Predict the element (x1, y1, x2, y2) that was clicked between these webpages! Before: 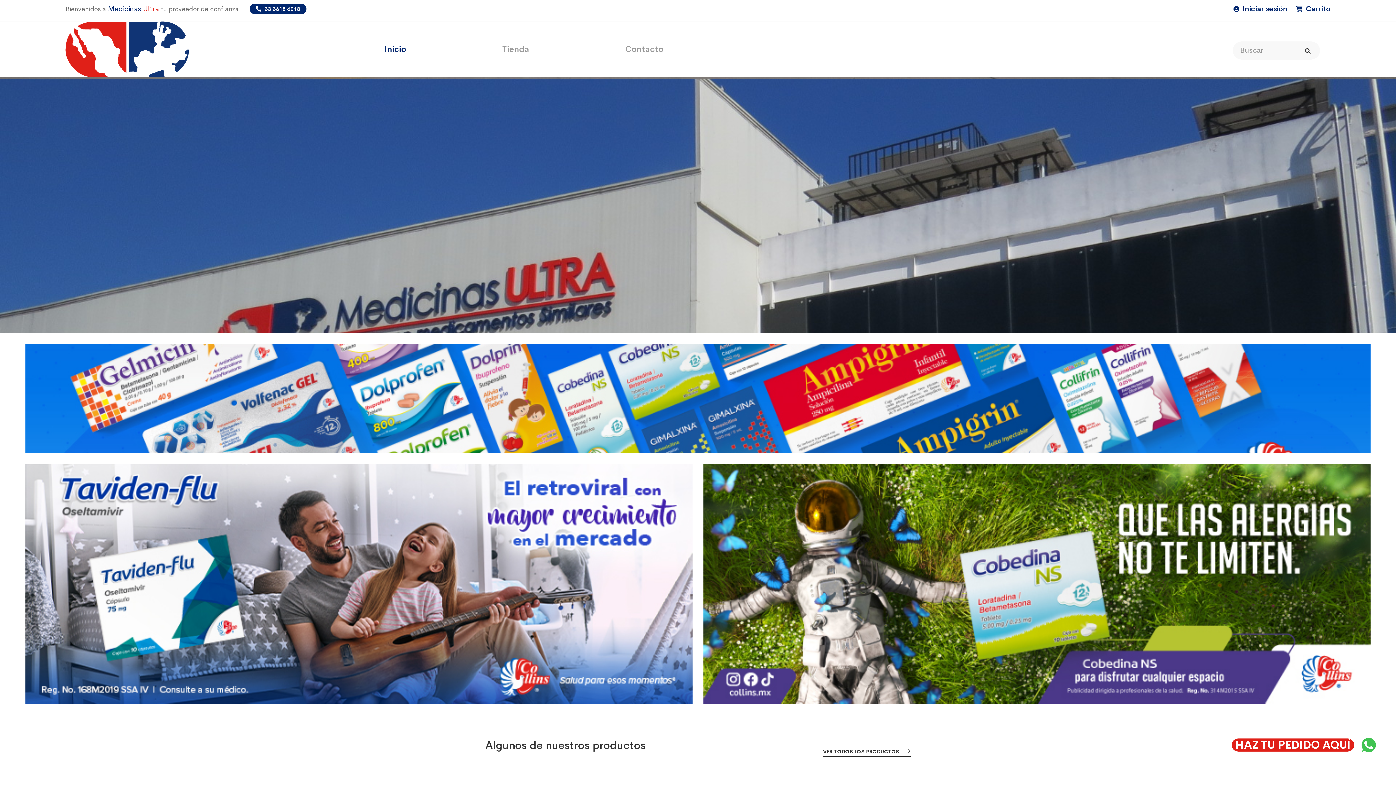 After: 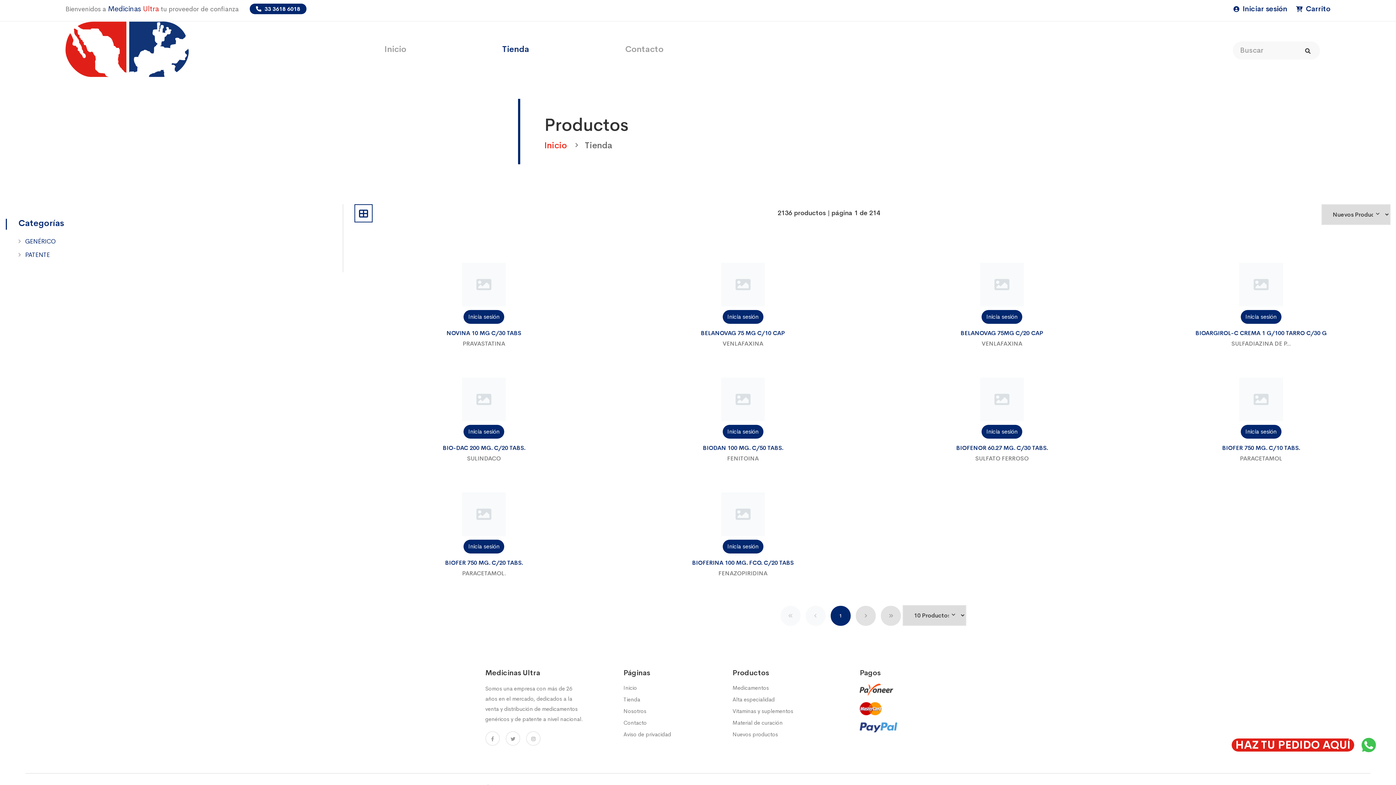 Action: bbox: (502, 30, 529, 67) label: Tienda